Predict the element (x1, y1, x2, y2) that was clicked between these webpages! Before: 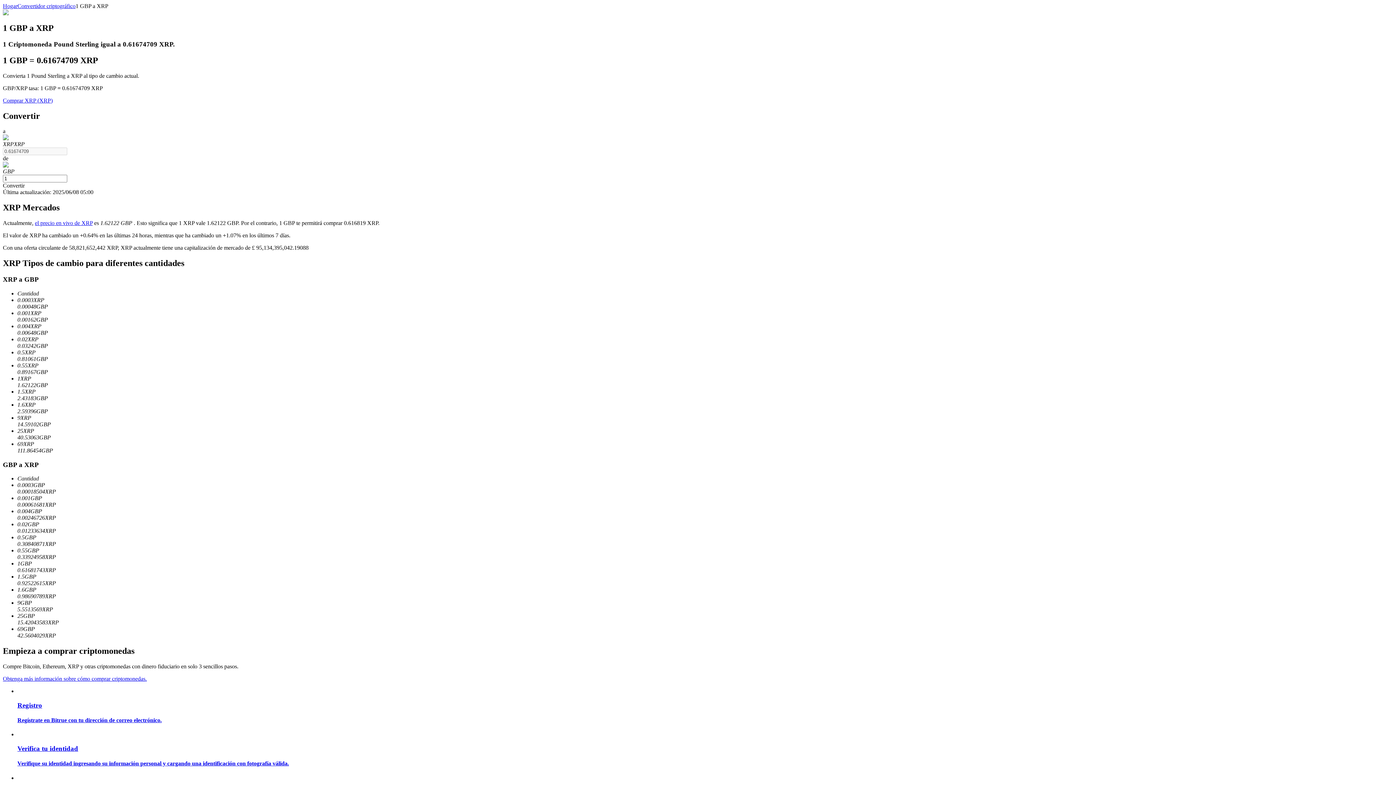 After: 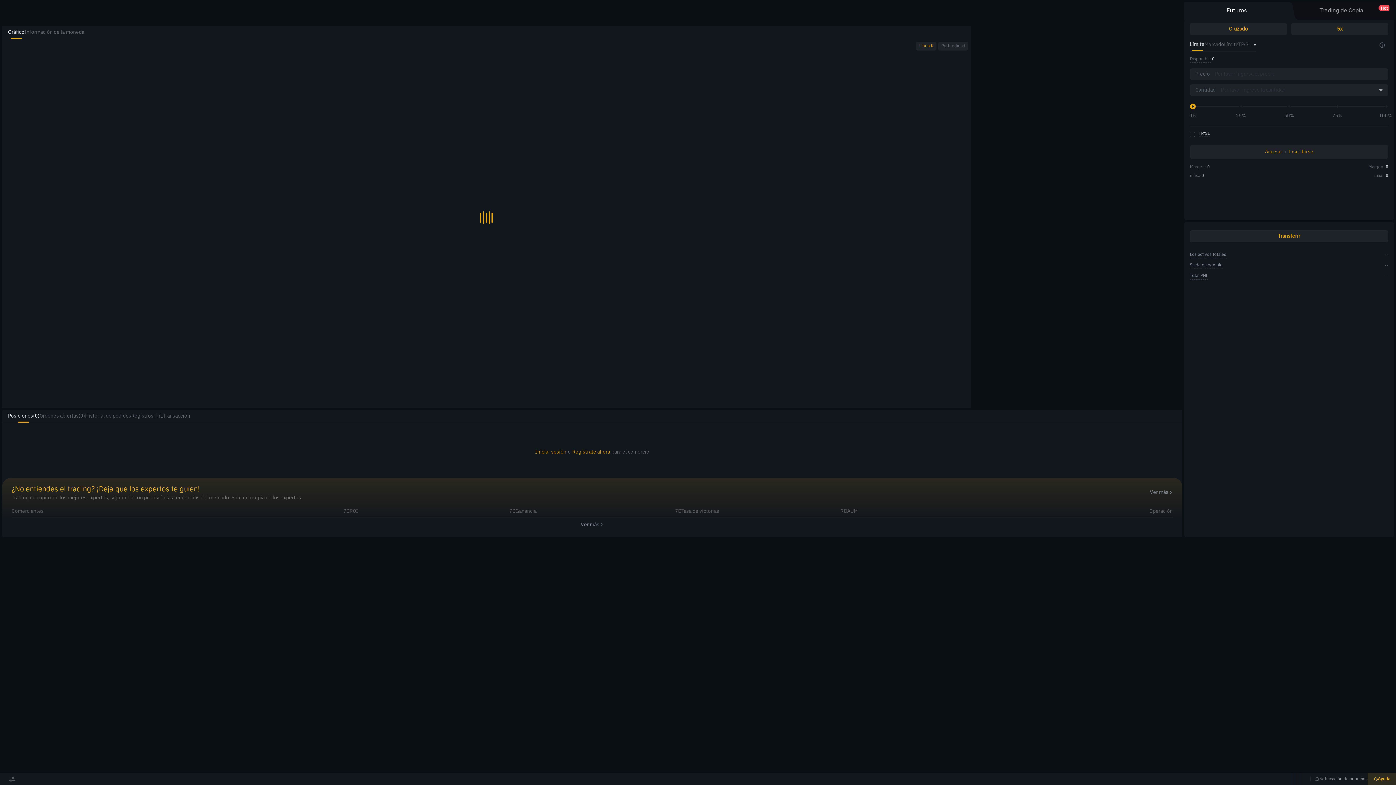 Action: bbox: (17, 180, 162, 212) label: Futuros del USDC

Futuros que utilizan USDC como garantía